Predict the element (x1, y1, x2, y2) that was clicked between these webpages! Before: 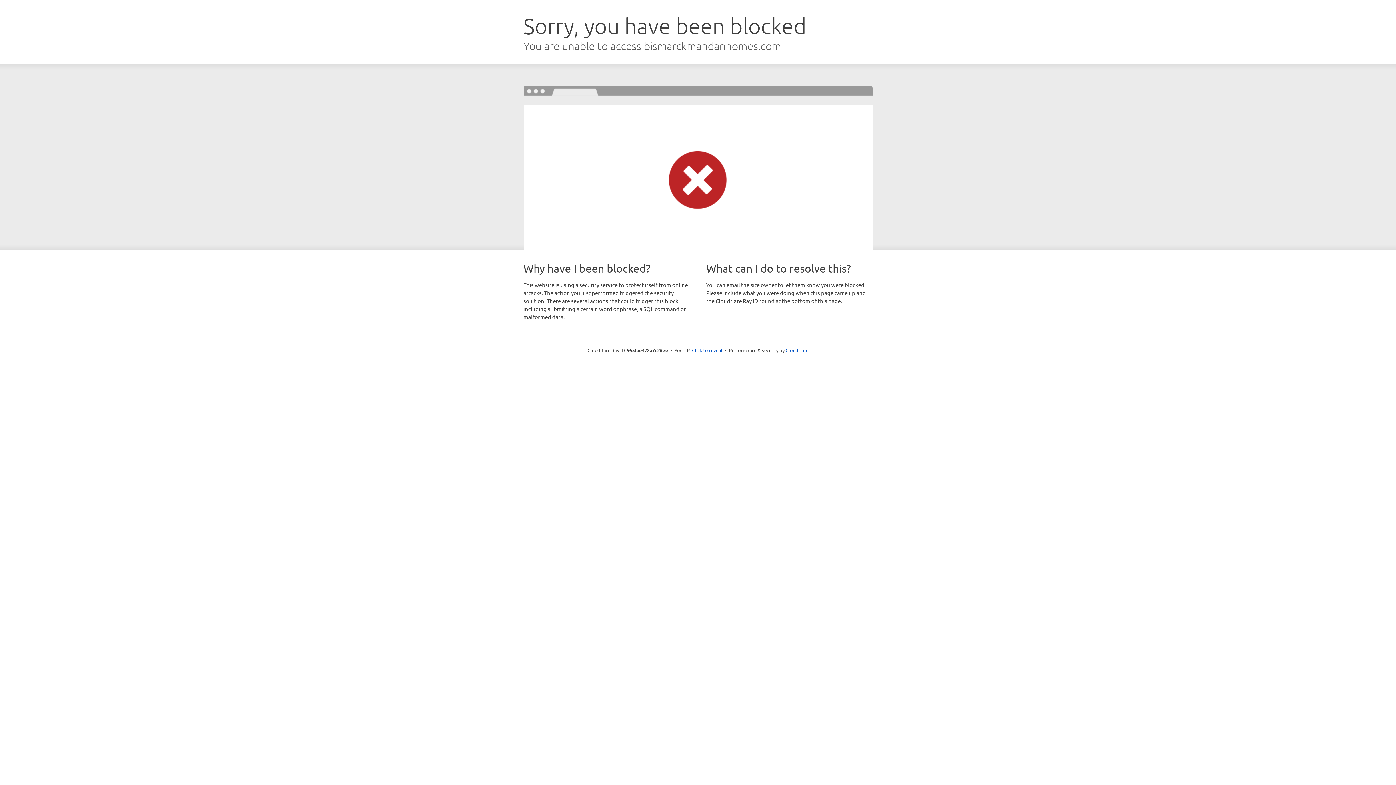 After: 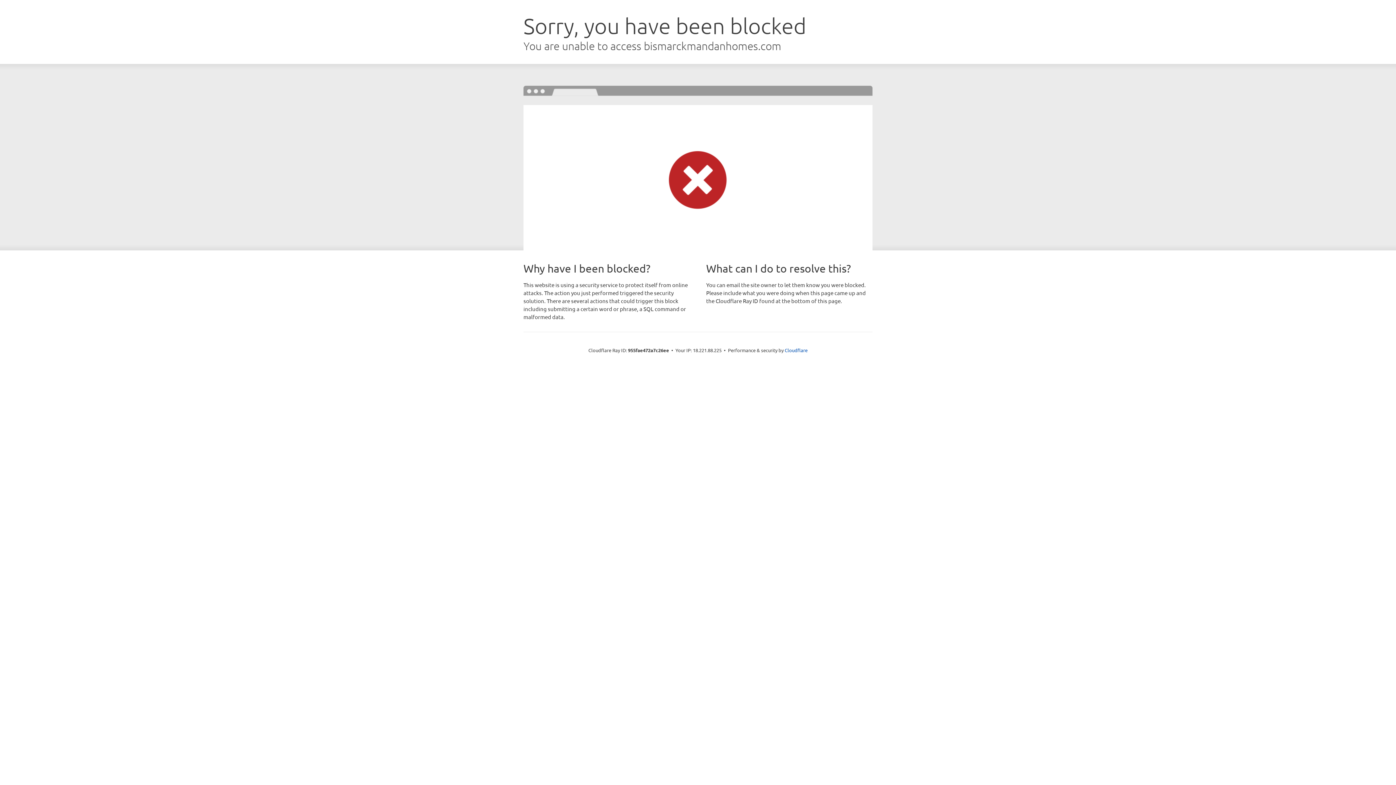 Action: bbox: (692, 346, 722, 353) label: Click to reveal